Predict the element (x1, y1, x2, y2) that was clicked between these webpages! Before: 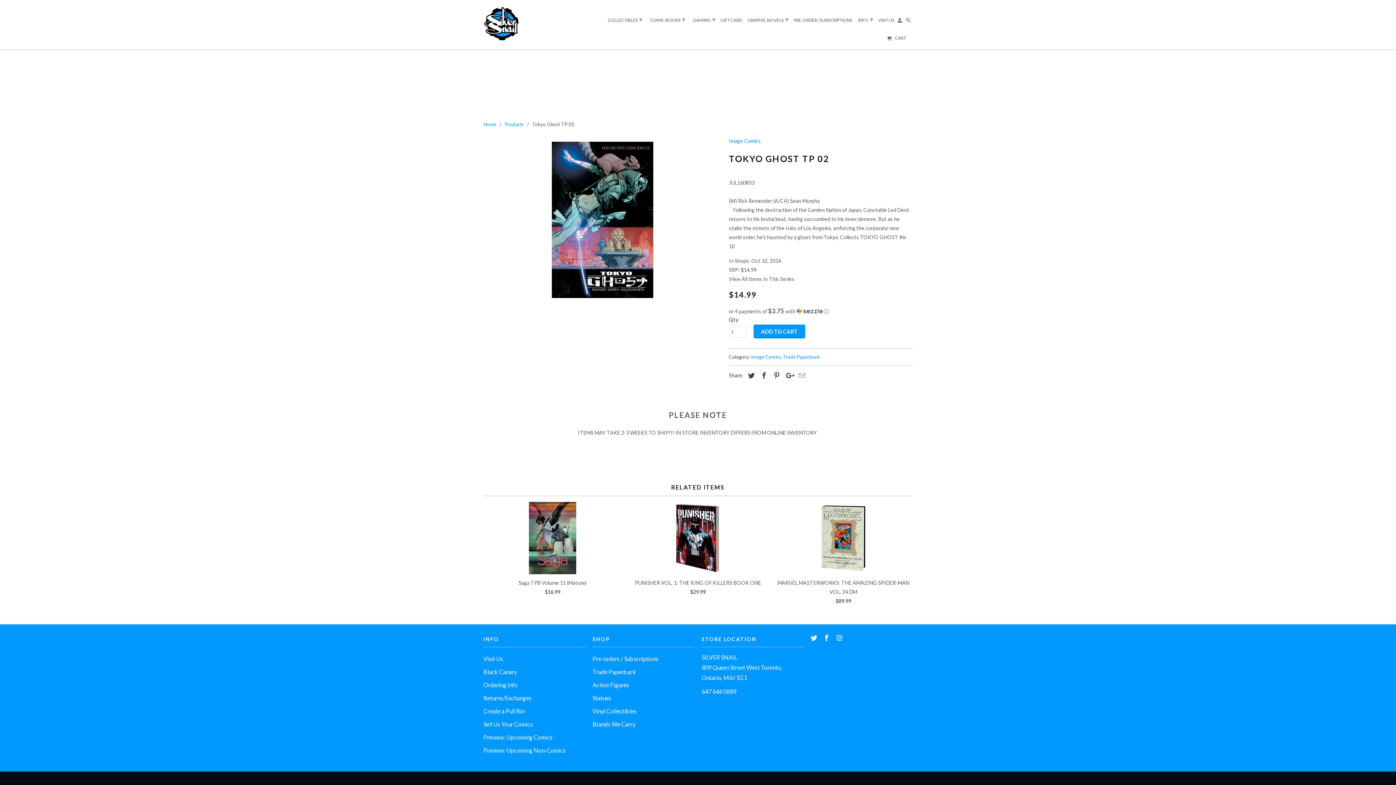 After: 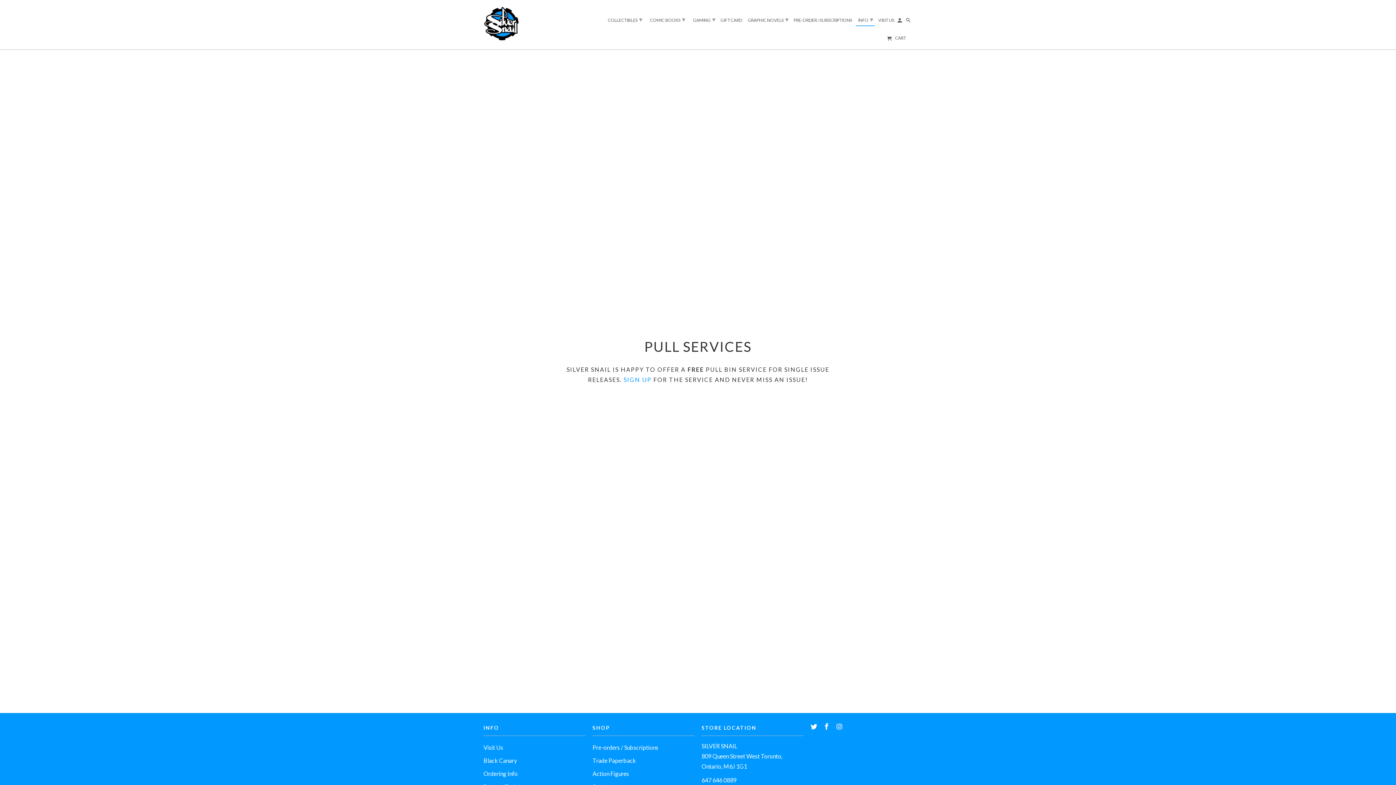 Action: bbox: (483, 708, 524, 714) label: Create a Pull Bin